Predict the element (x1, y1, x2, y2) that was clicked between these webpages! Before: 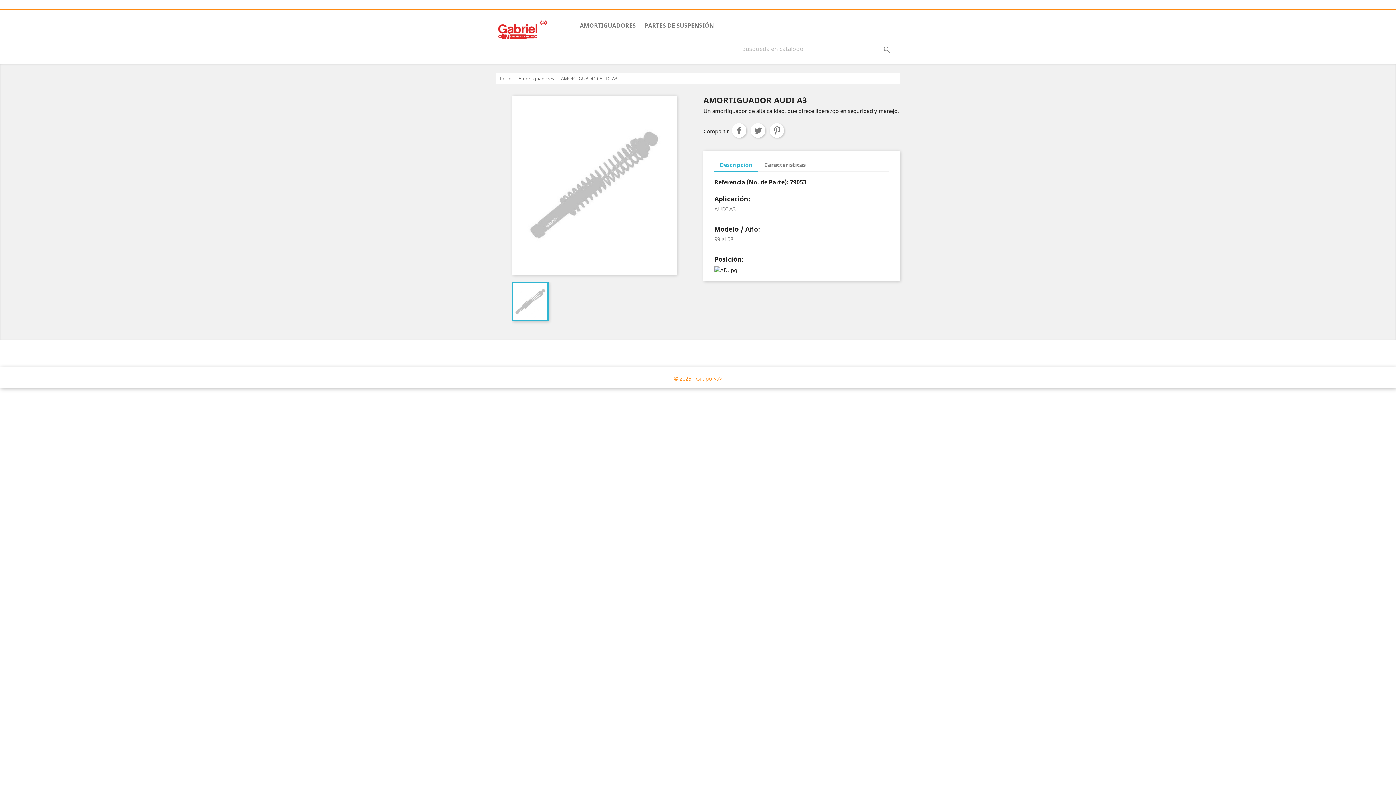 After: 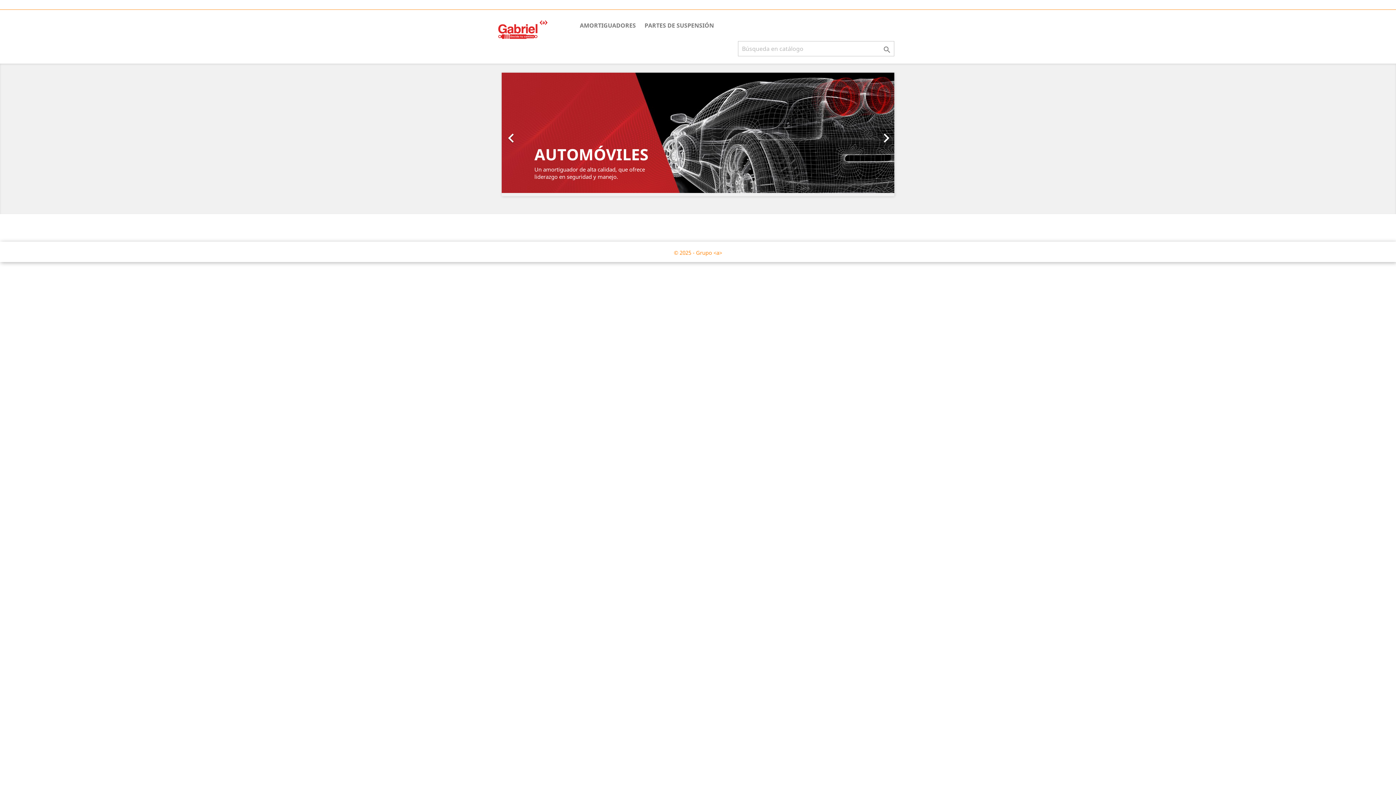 Action: bbox: (496, 24, 554, 32)